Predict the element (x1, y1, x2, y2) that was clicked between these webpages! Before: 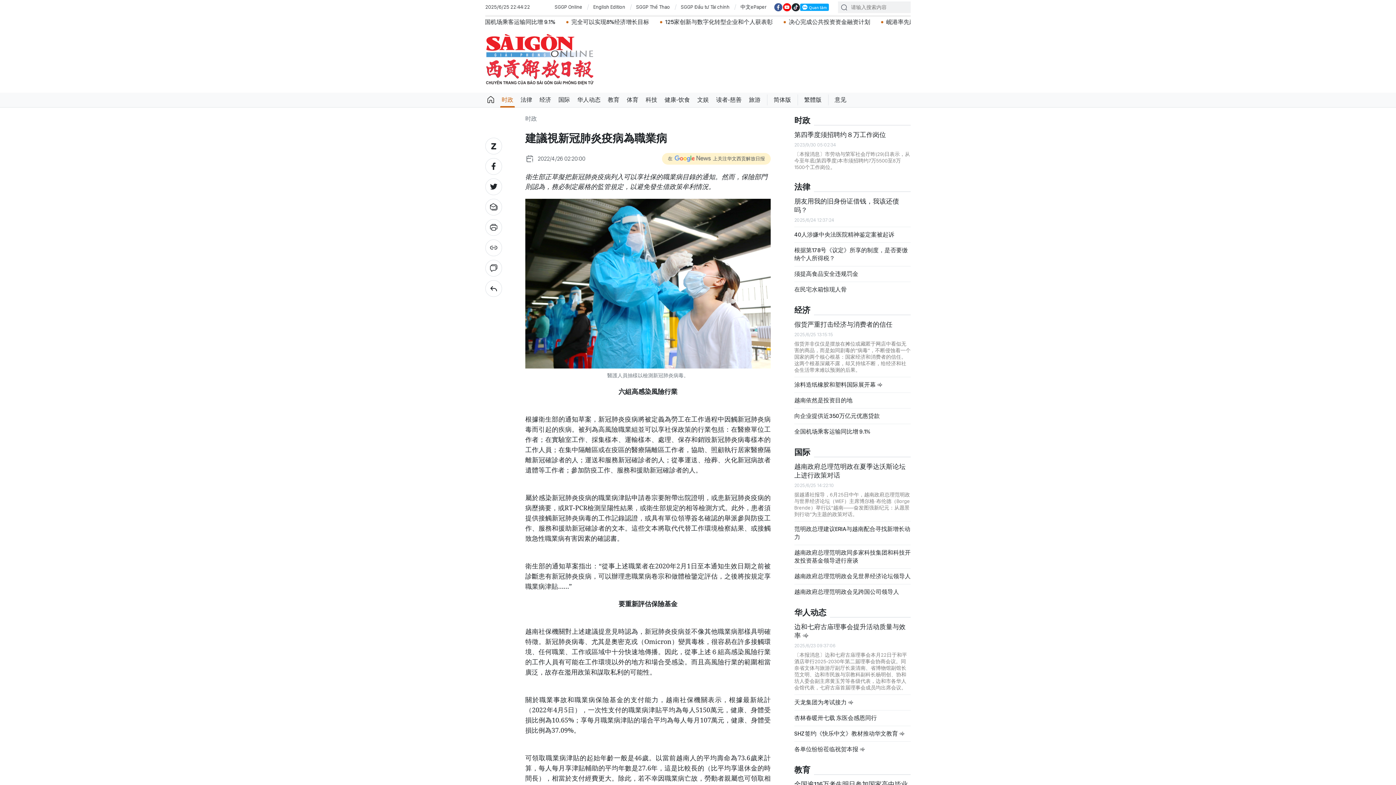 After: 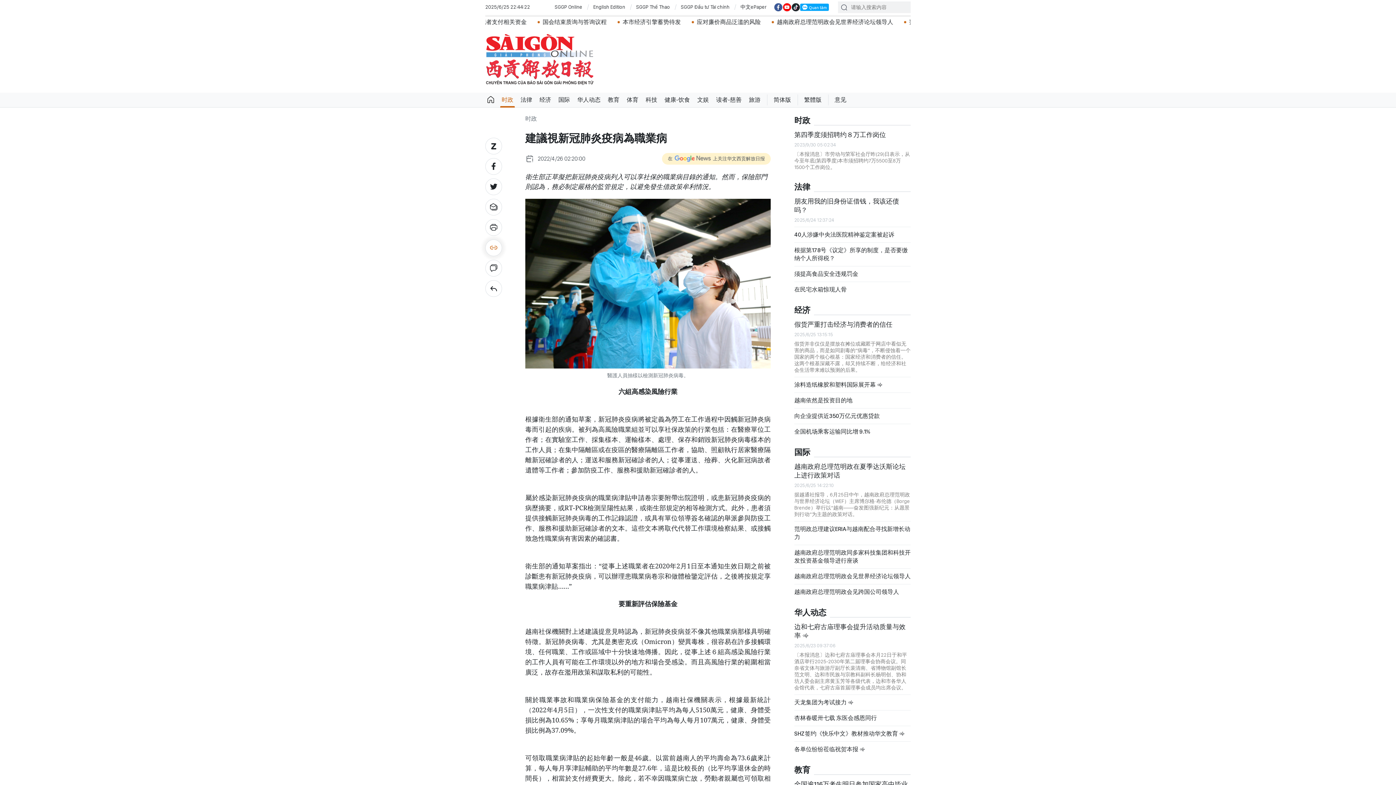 Action: bbox: (485, 239, 502, 256)